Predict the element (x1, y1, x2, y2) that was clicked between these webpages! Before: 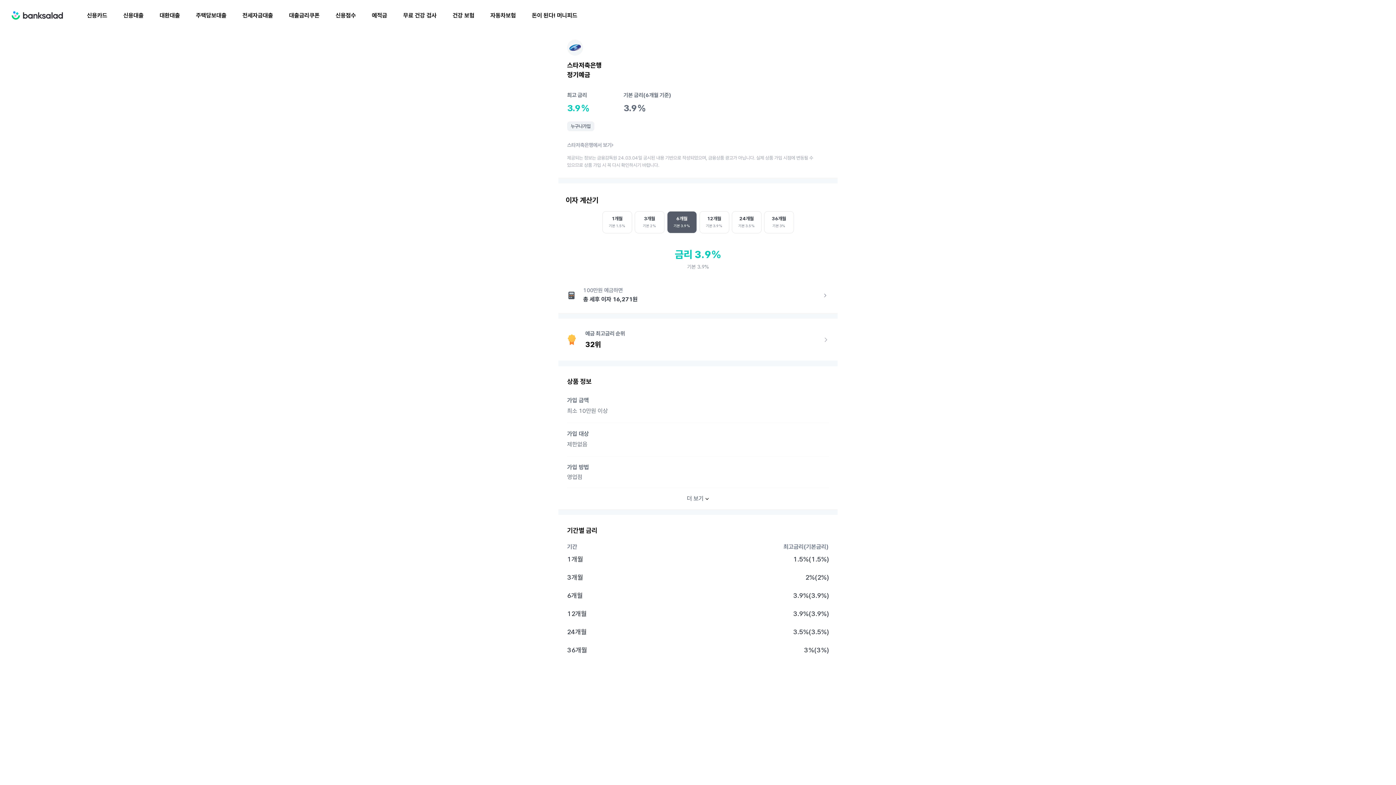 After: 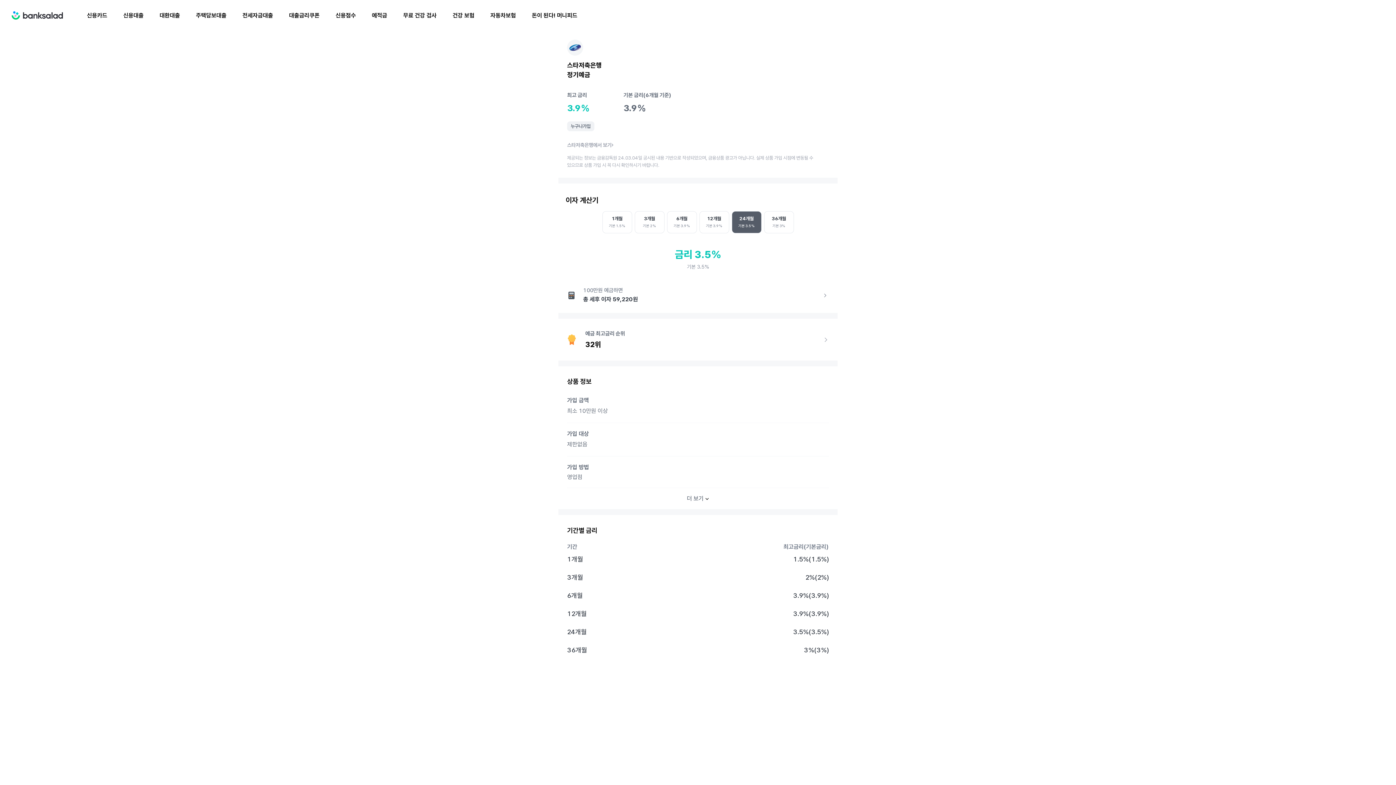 Action: bbox: (731, 211, 761, 233) label: 24개월

기본 3.5%